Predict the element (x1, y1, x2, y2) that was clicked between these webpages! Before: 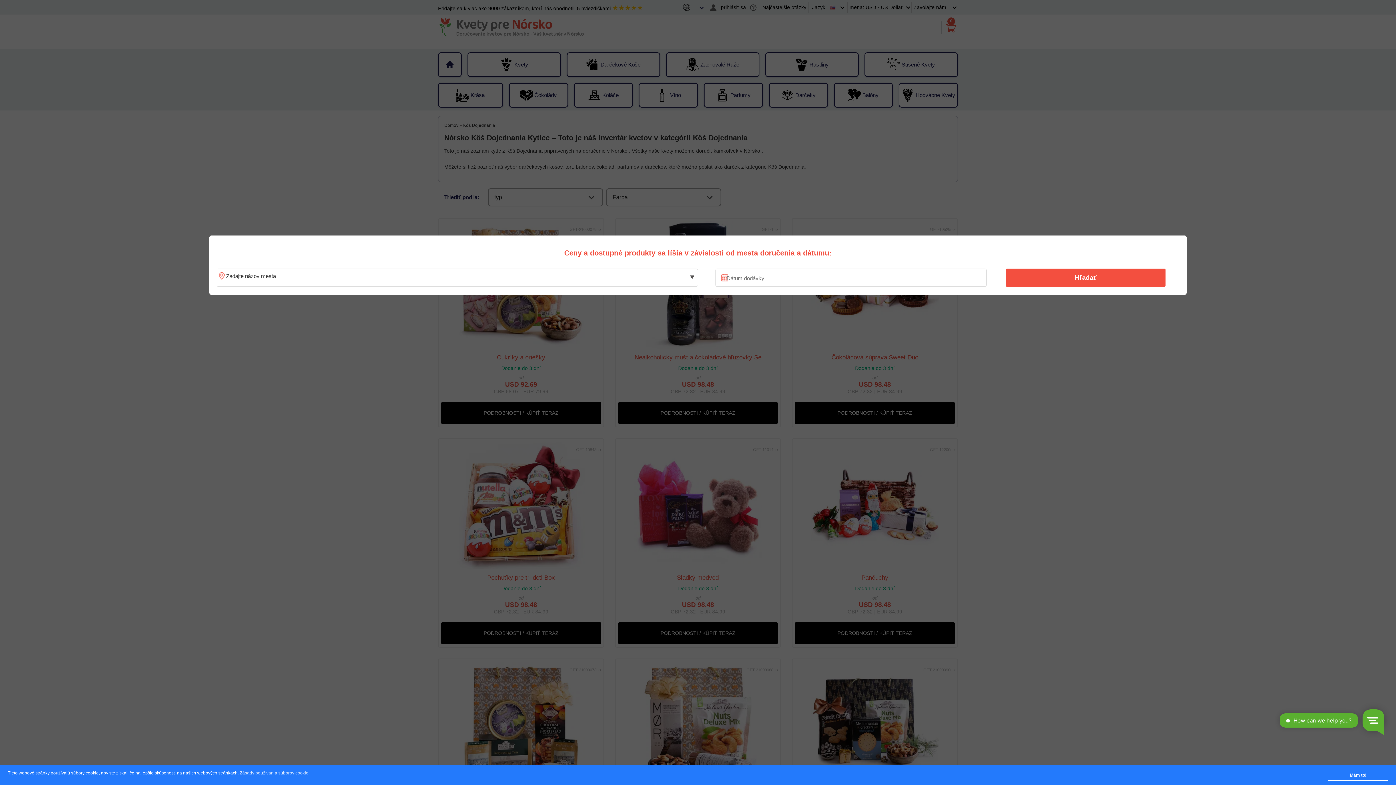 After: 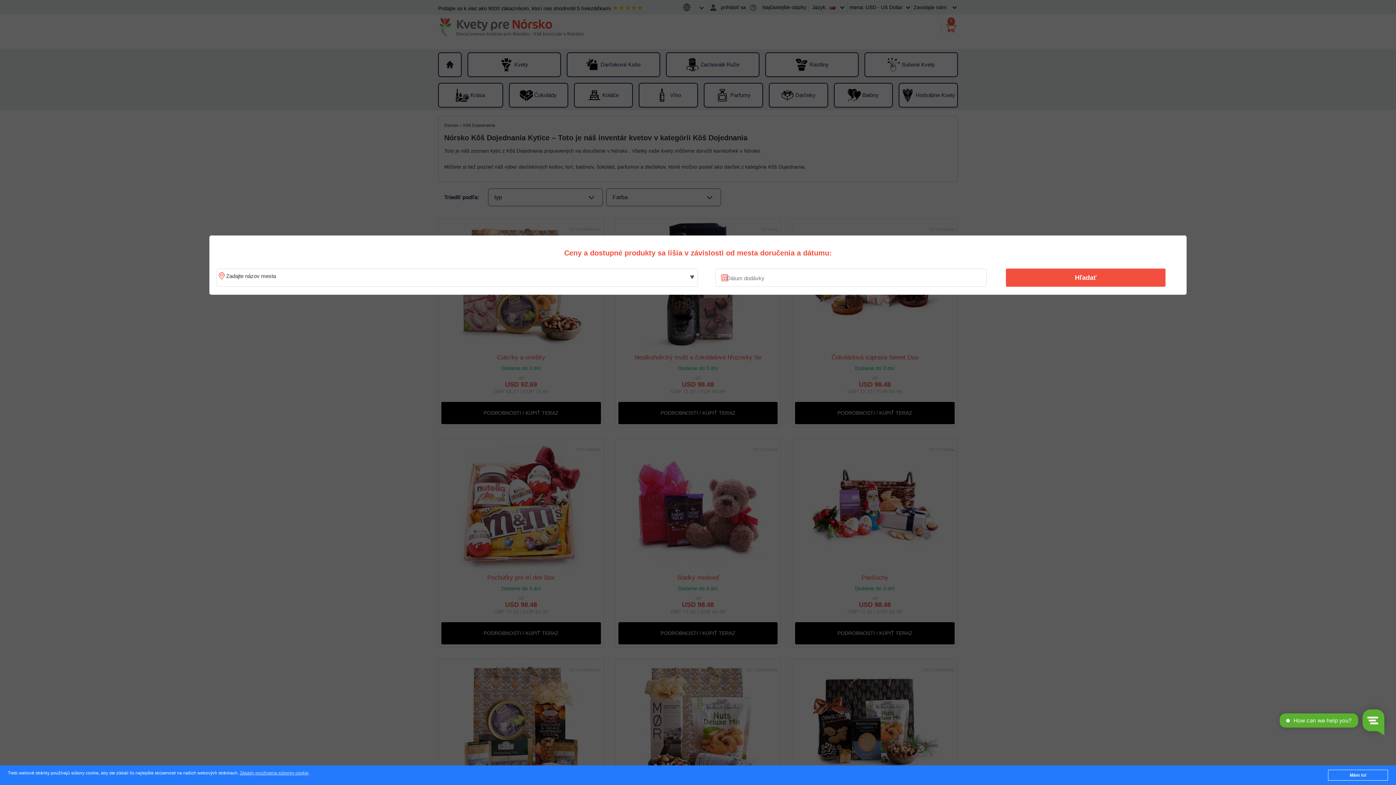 Action: label: Hľadať bbox: (1010, 270, 1161, 285)